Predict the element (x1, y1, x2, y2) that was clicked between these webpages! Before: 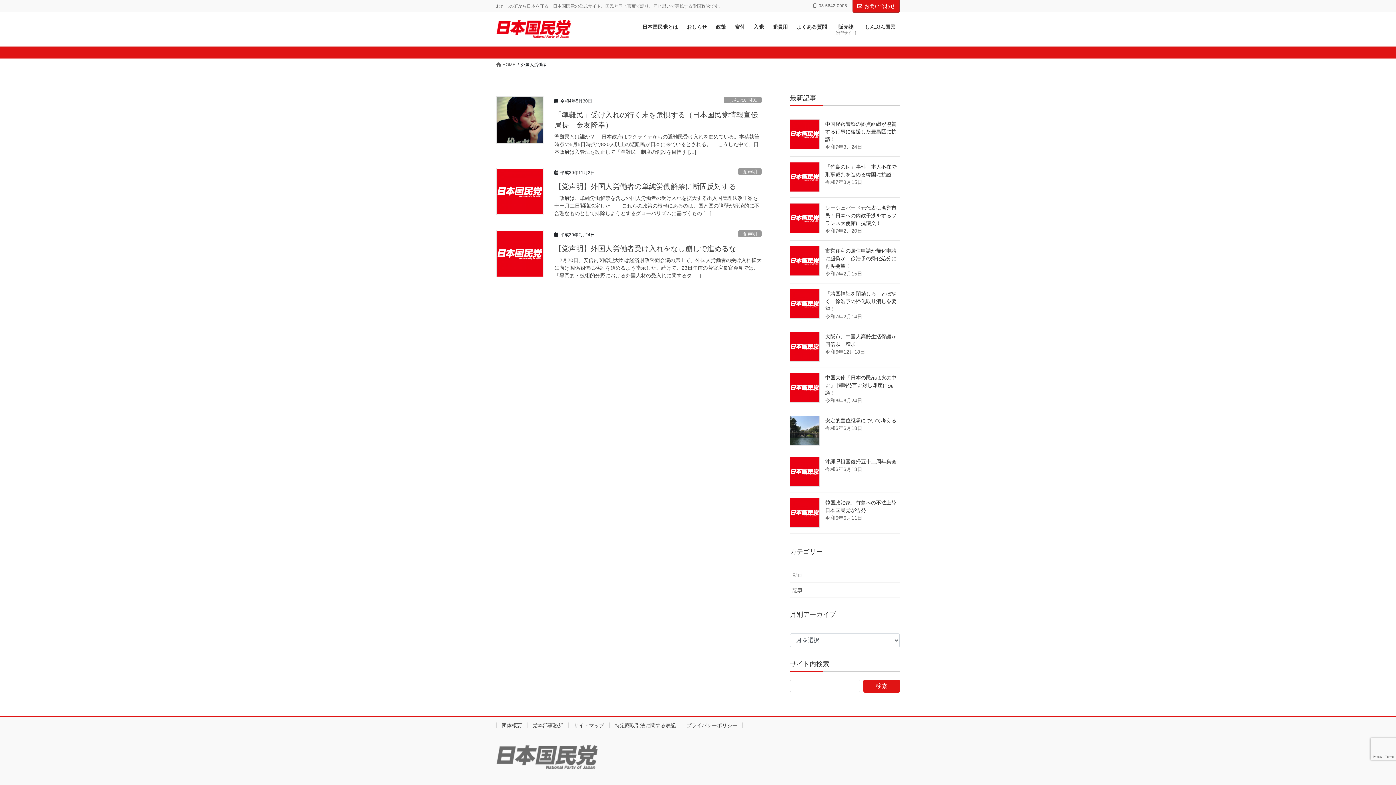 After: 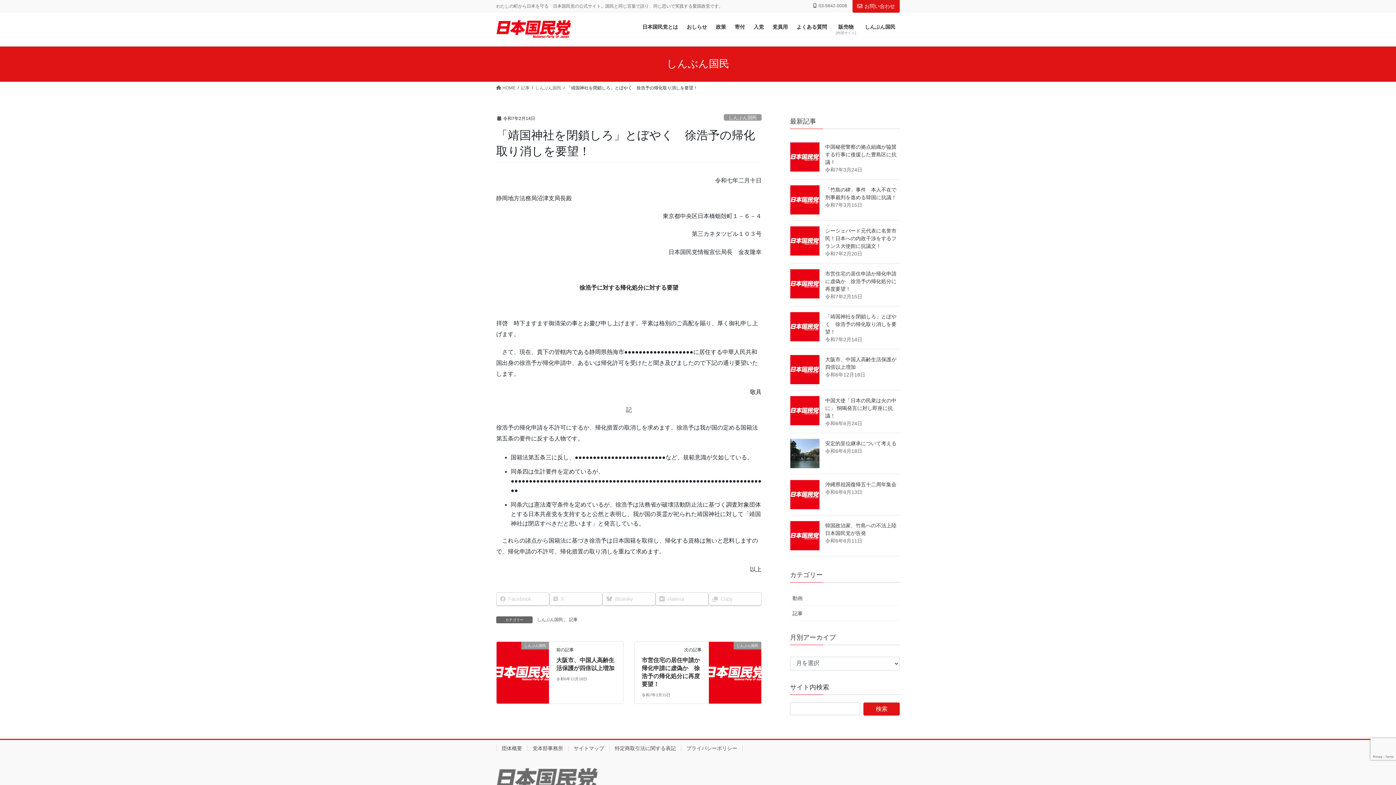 Action: bbox: (790, 288, 820, 318)